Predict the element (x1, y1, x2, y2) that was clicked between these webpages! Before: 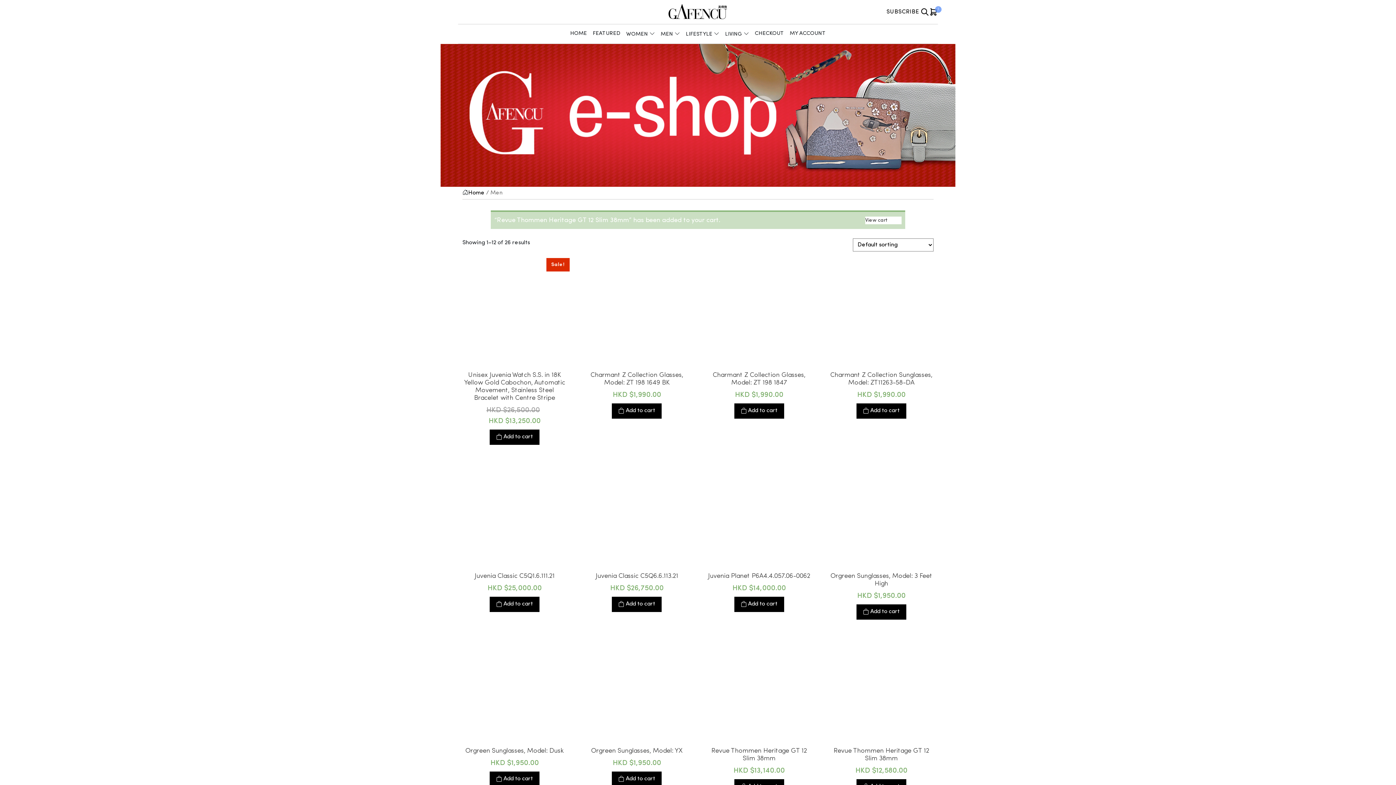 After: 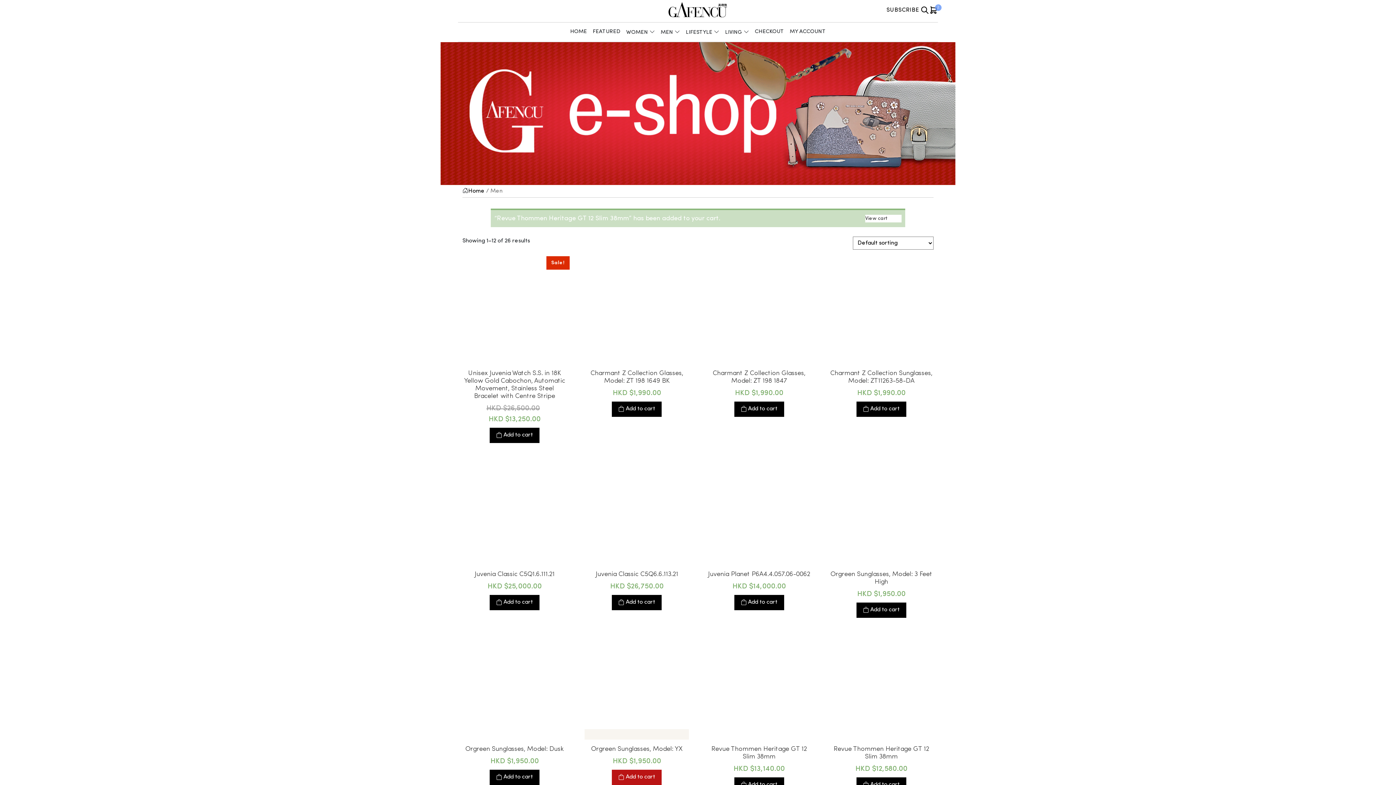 Action: label: Add “Orgreen Sunglasses, Model: YX” to your cart bbox: (612, 772, 661, 787)